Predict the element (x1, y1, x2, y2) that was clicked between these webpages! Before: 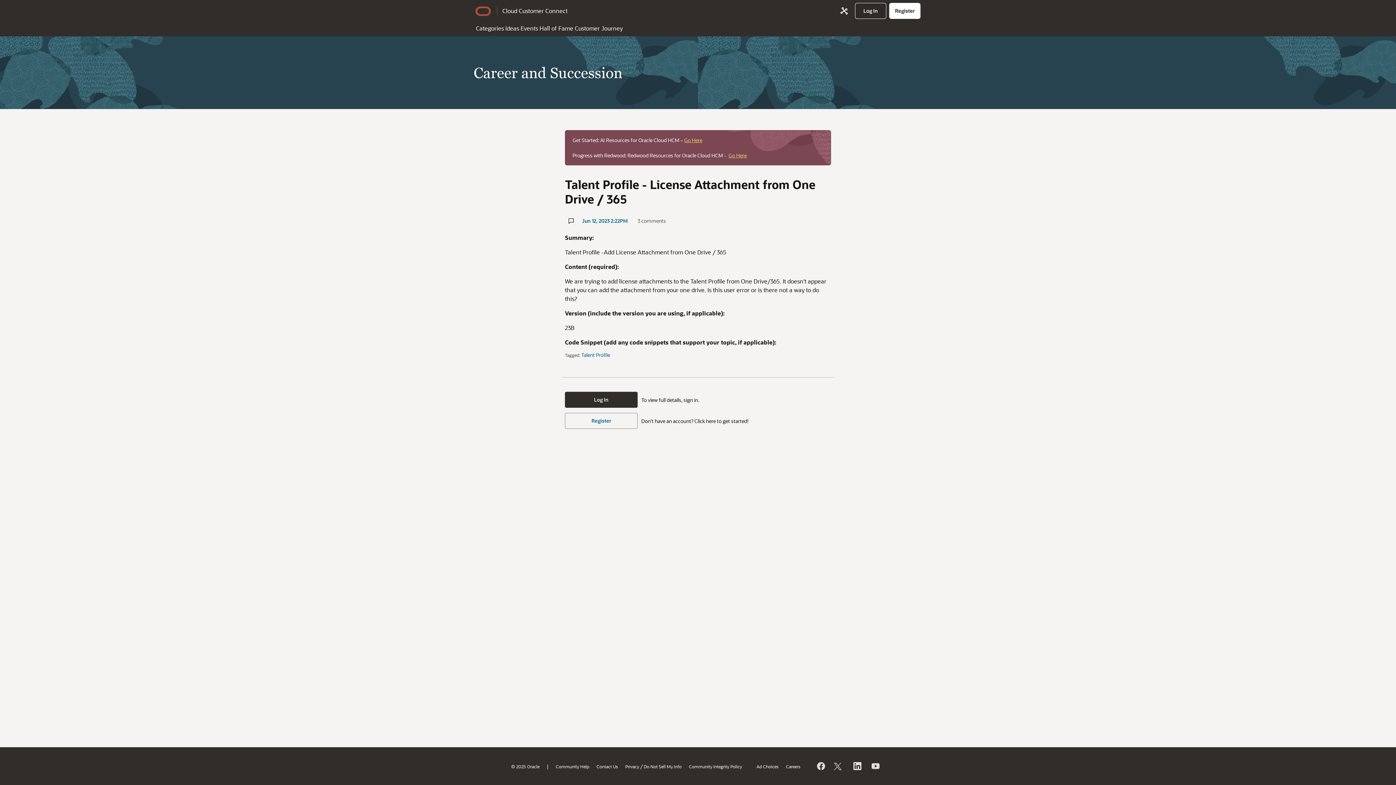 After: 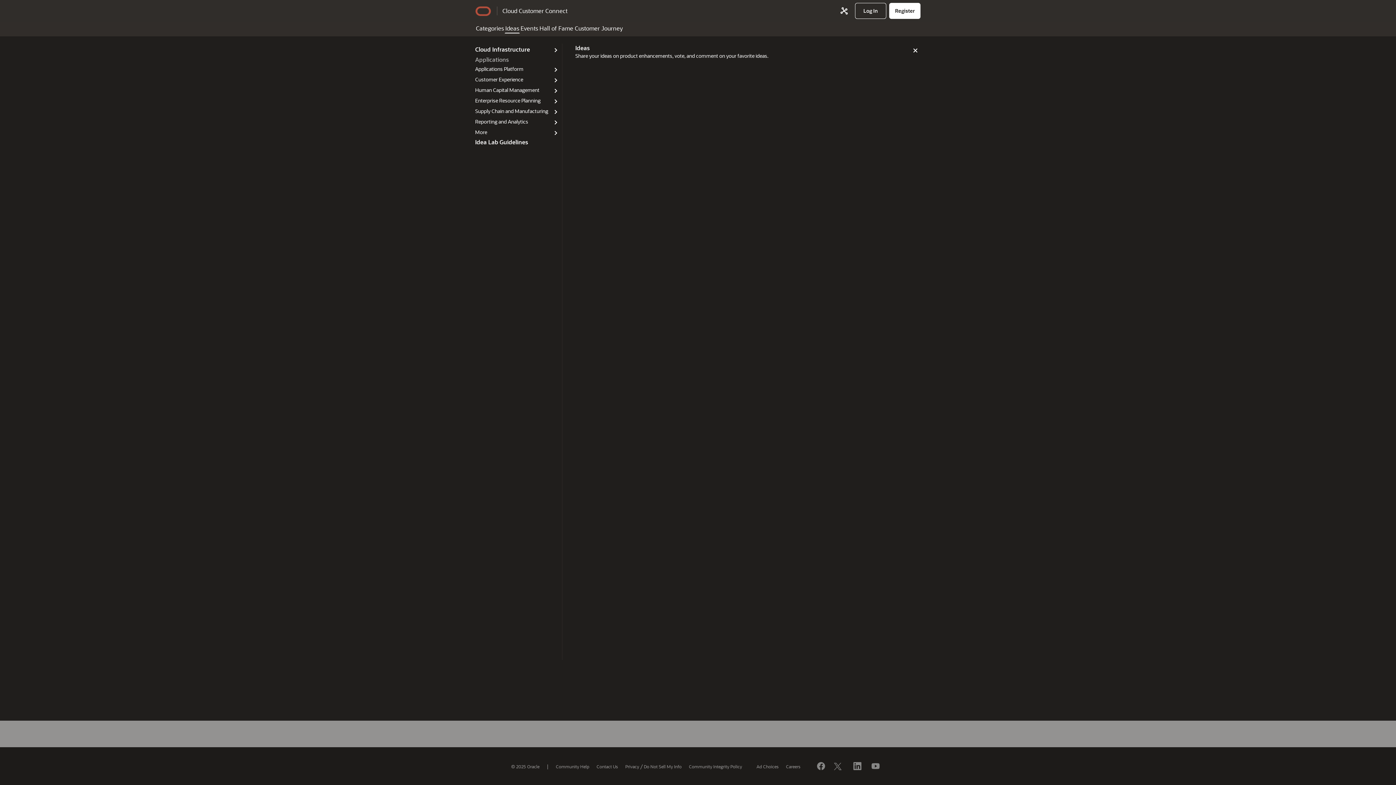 Action: bbox: (504, 21, 520, 33) label: Ideas